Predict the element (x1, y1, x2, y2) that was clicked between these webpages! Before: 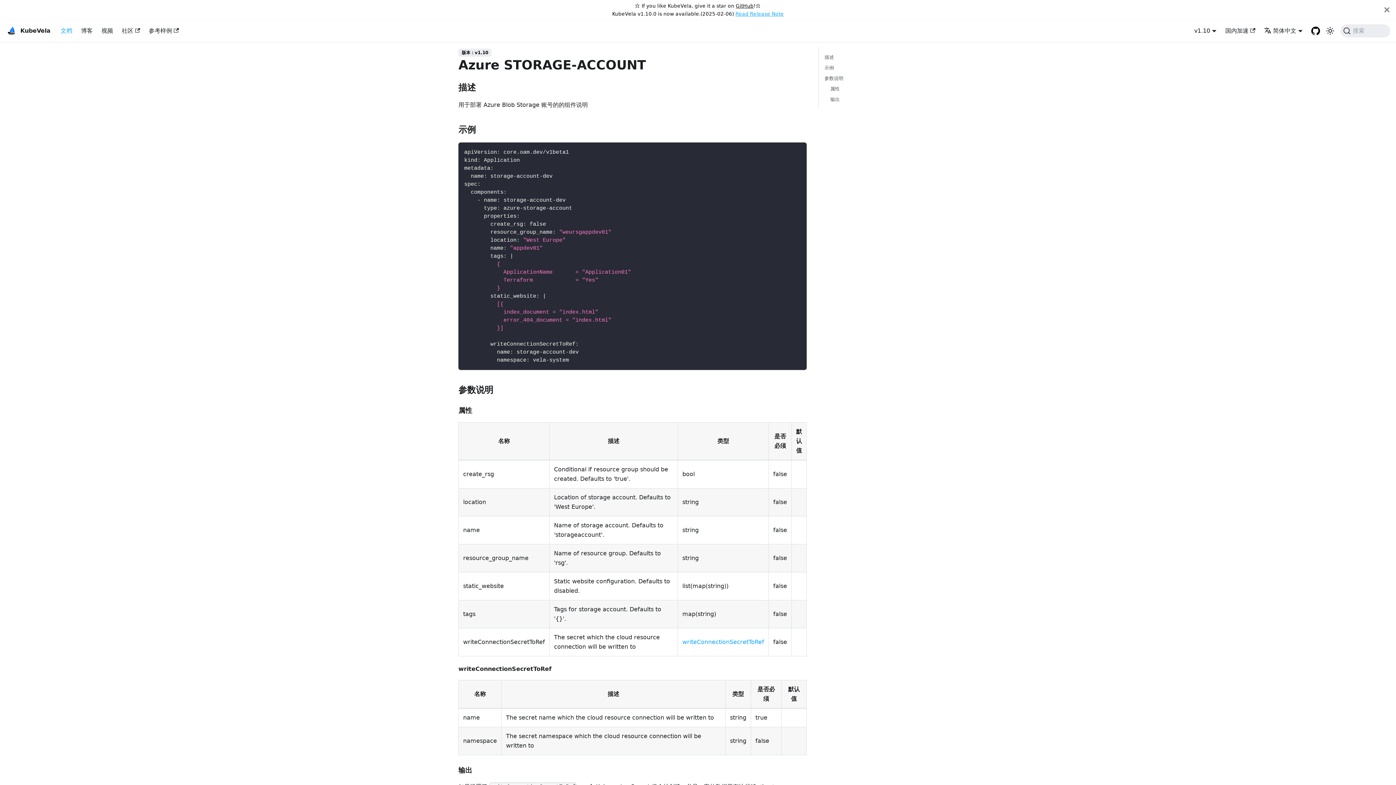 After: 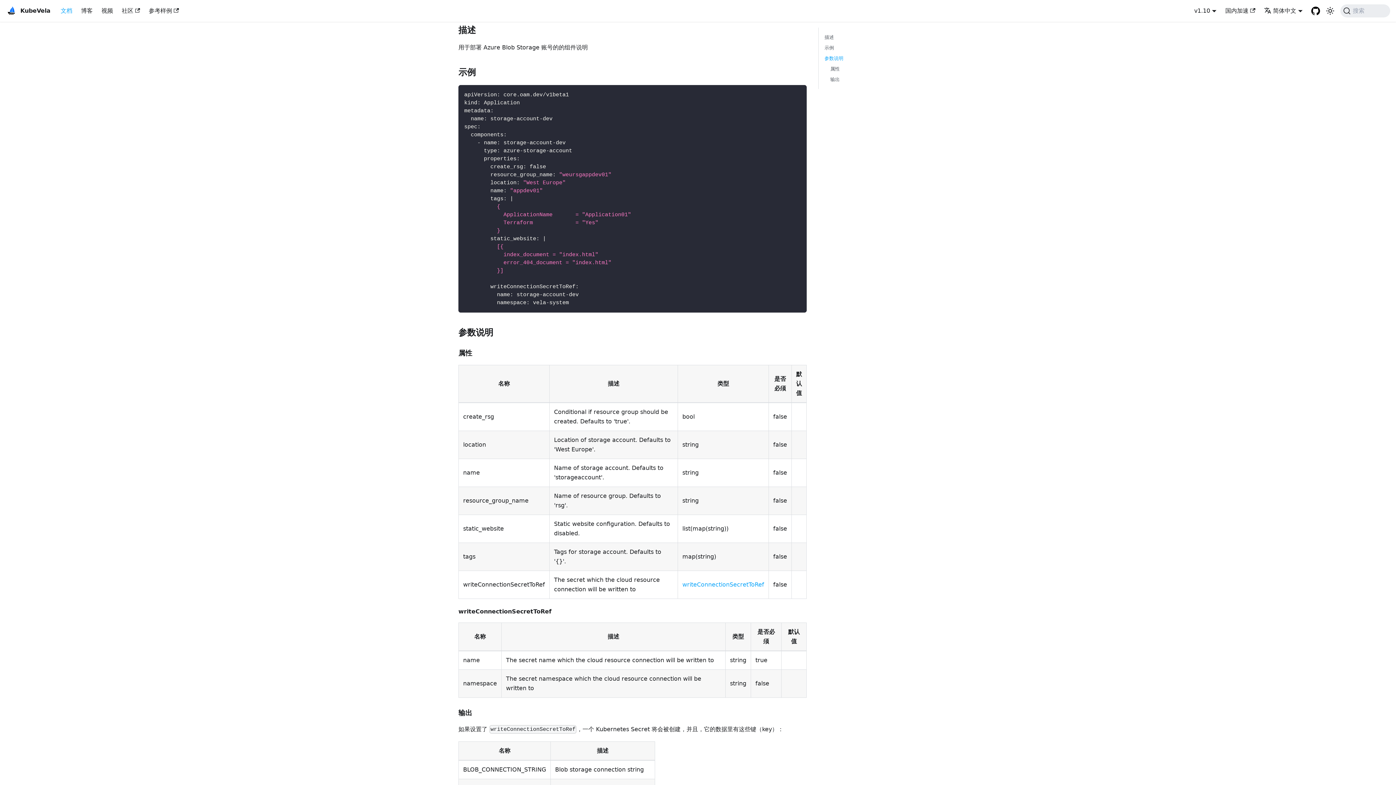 Action: bbox: (824, 53, 924, 61) label: 描述